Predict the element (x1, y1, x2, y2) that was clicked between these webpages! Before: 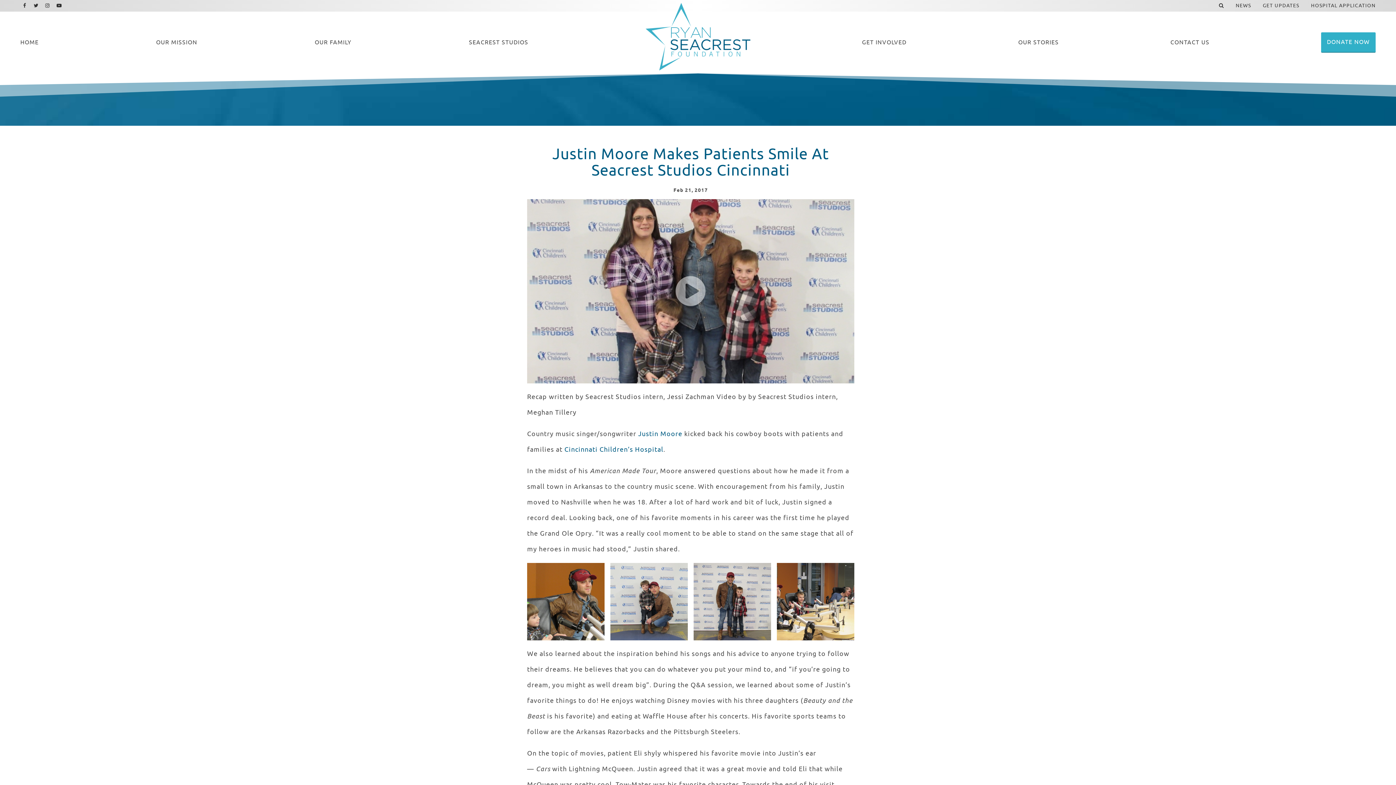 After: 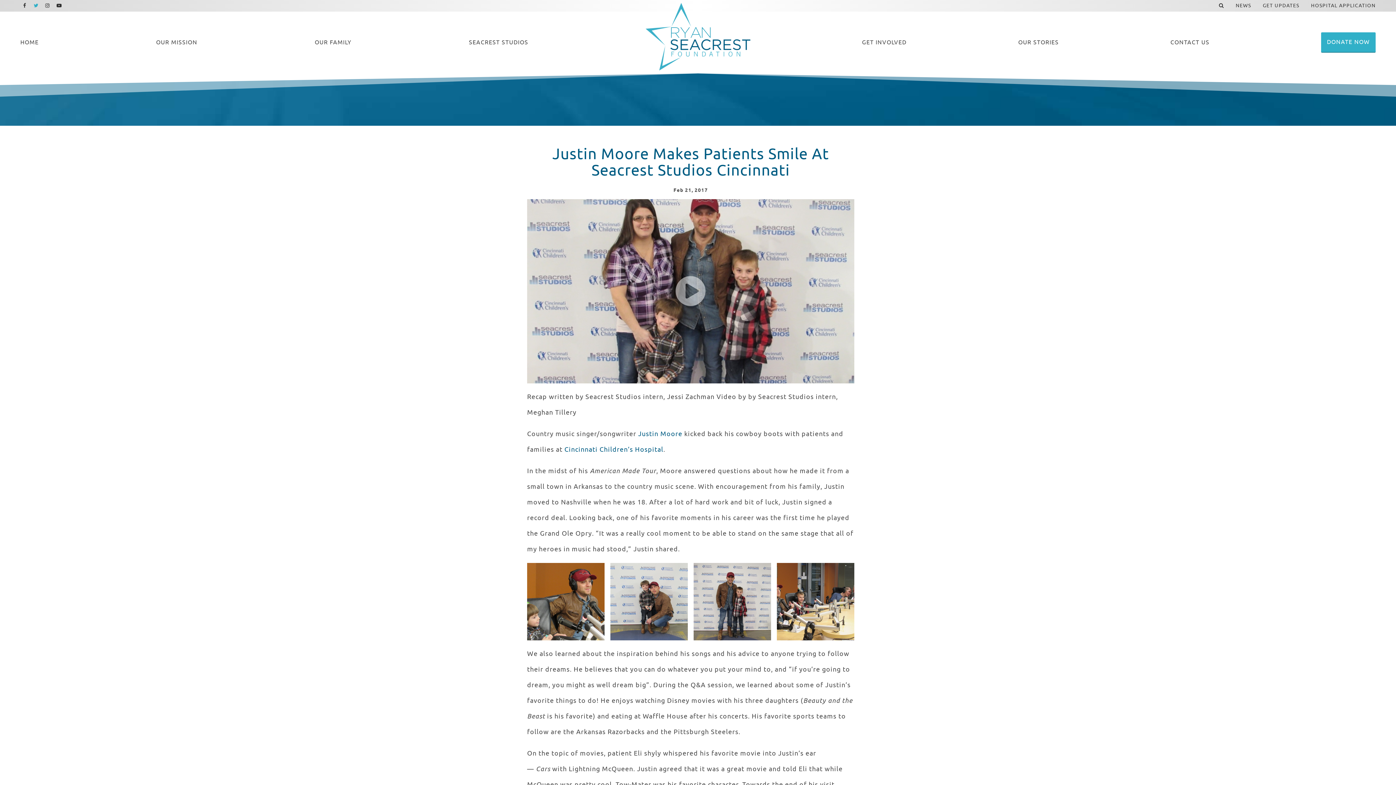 Action: bbox: (31, 1, 40, 10) label: Twitter